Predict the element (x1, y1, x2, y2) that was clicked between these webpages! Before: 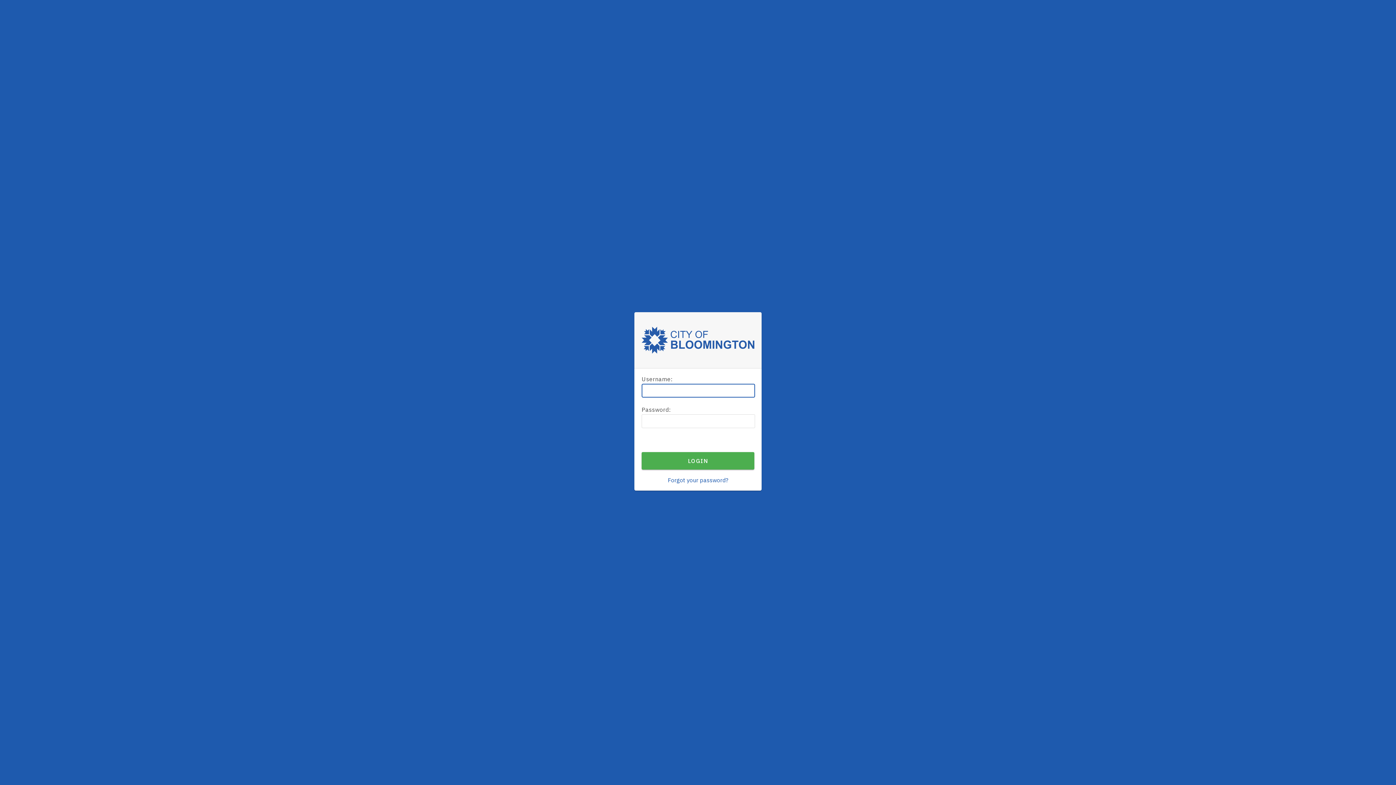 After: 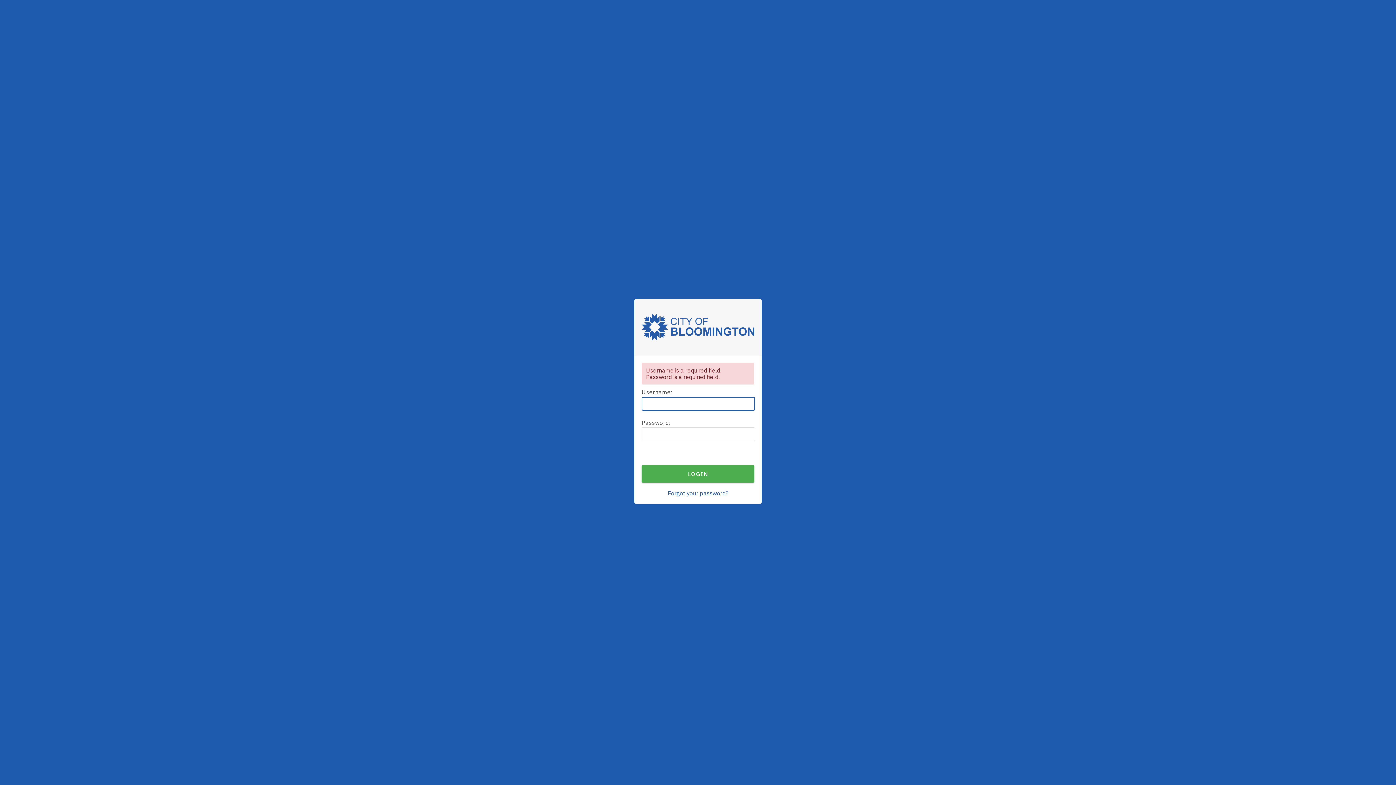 Action: label: LOGIN bbox: (641, 452, 754, 469)